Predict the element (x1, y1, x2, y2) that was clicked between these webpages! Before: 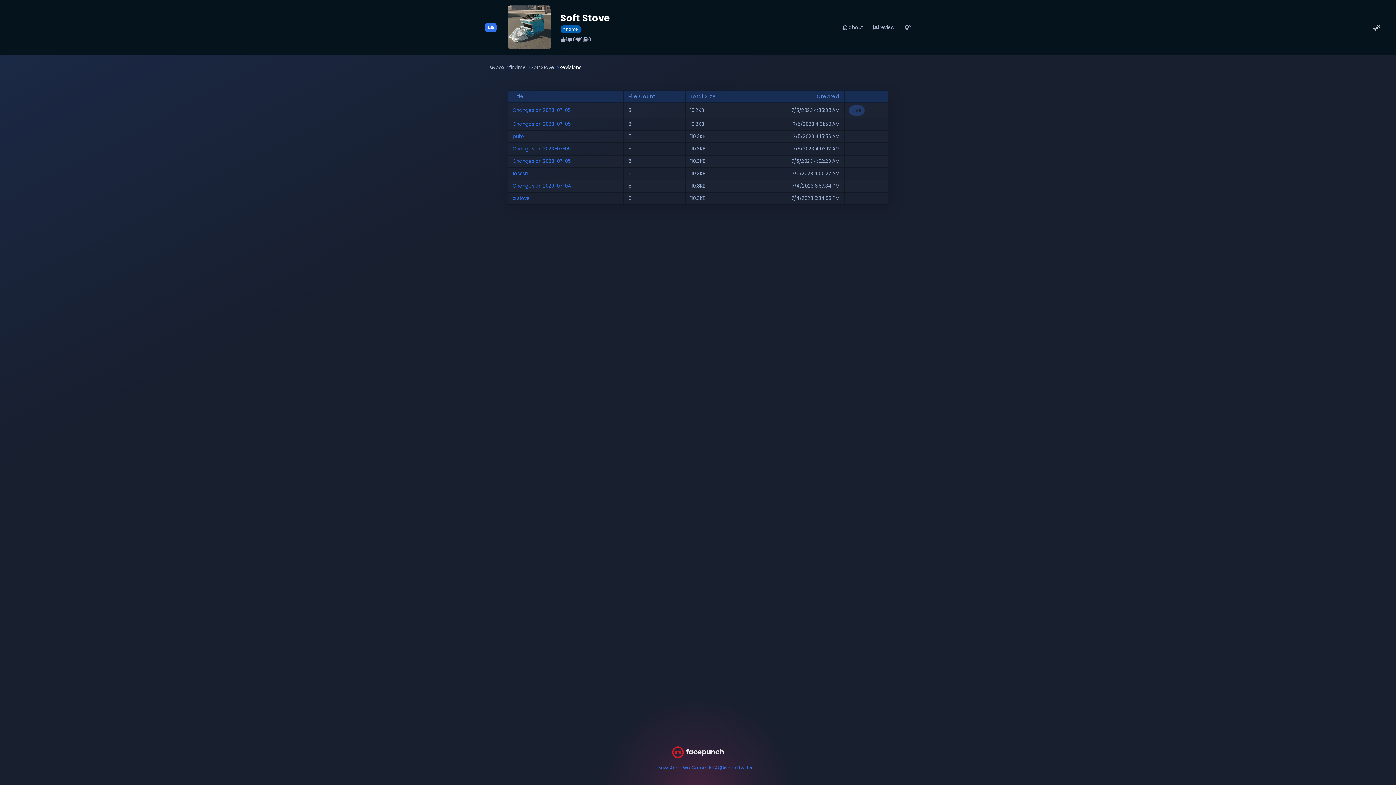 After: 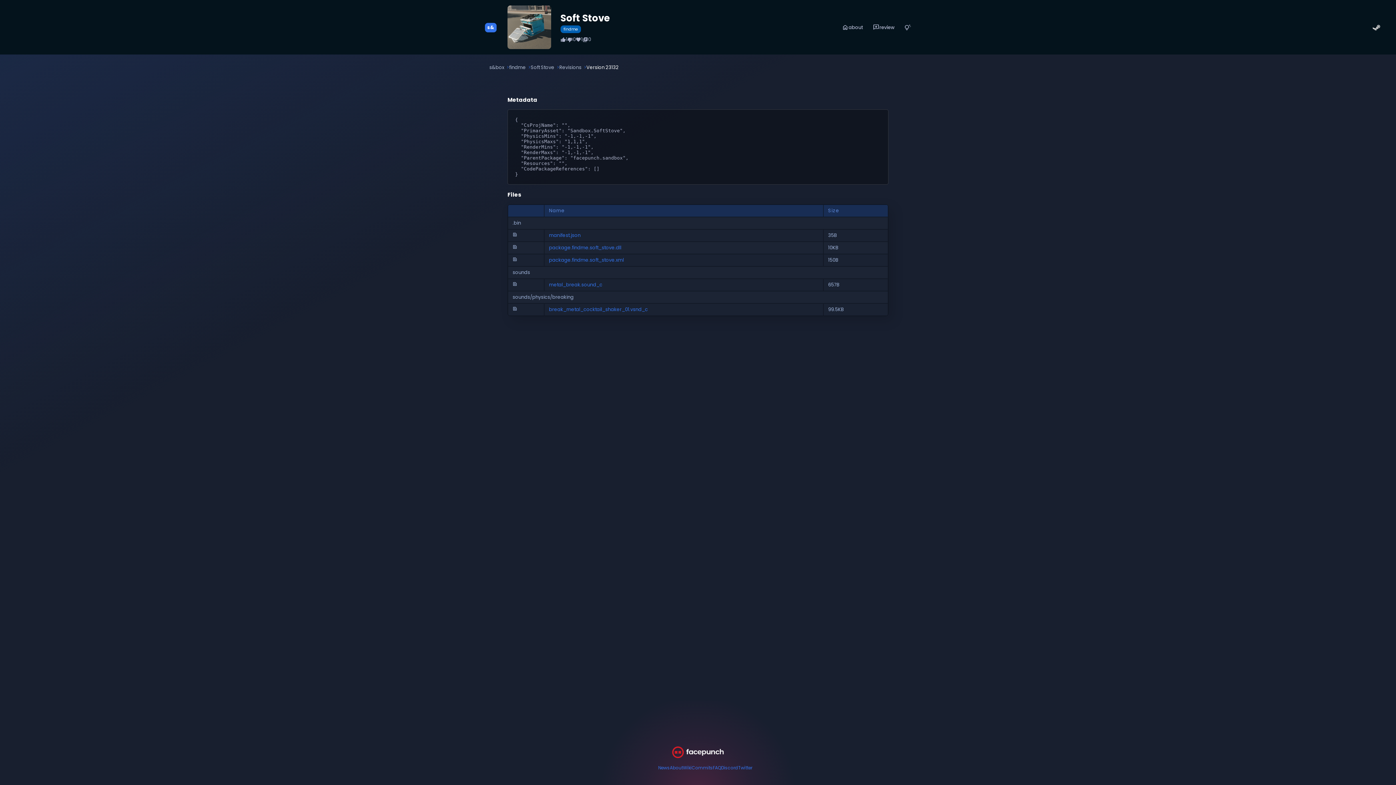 Action: bbox: (512, 133, 525, 140) label: pub?